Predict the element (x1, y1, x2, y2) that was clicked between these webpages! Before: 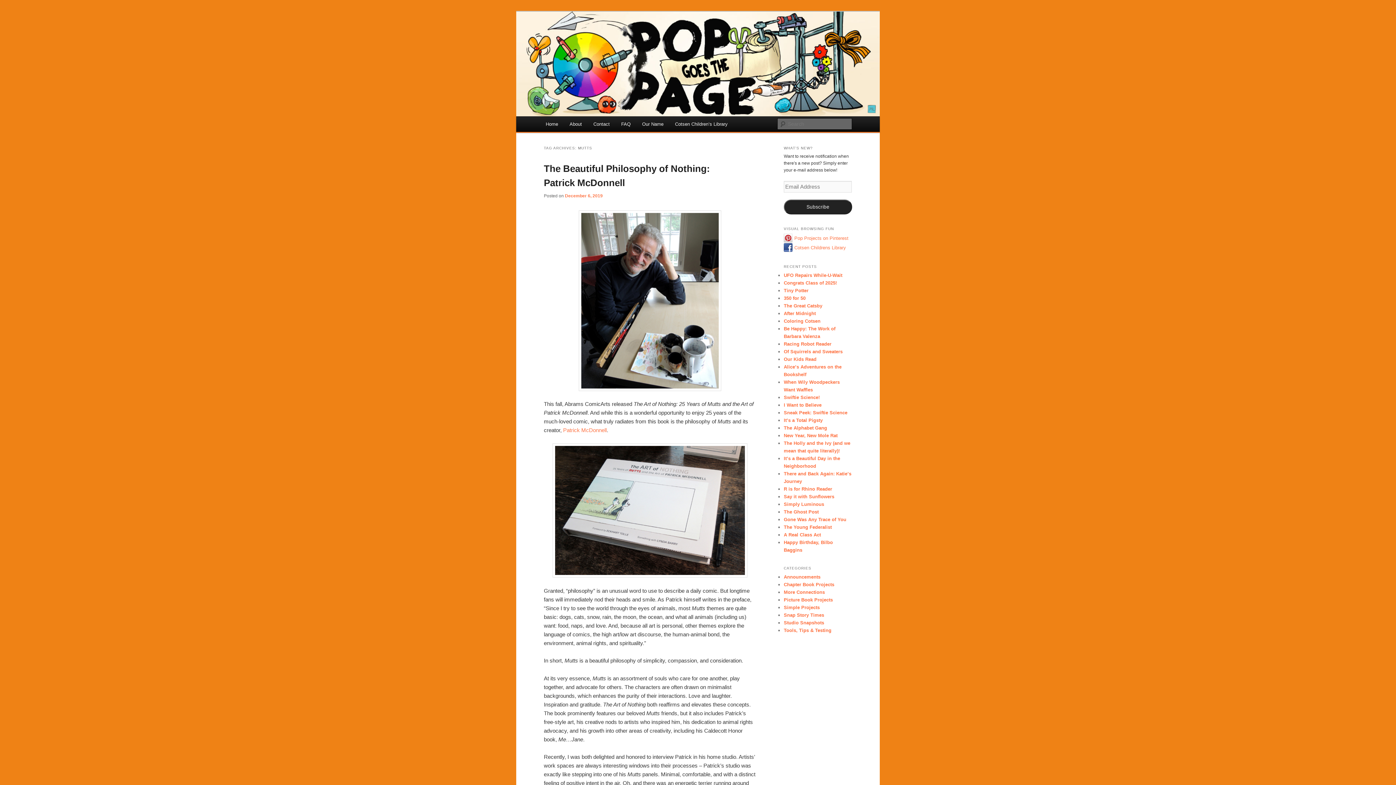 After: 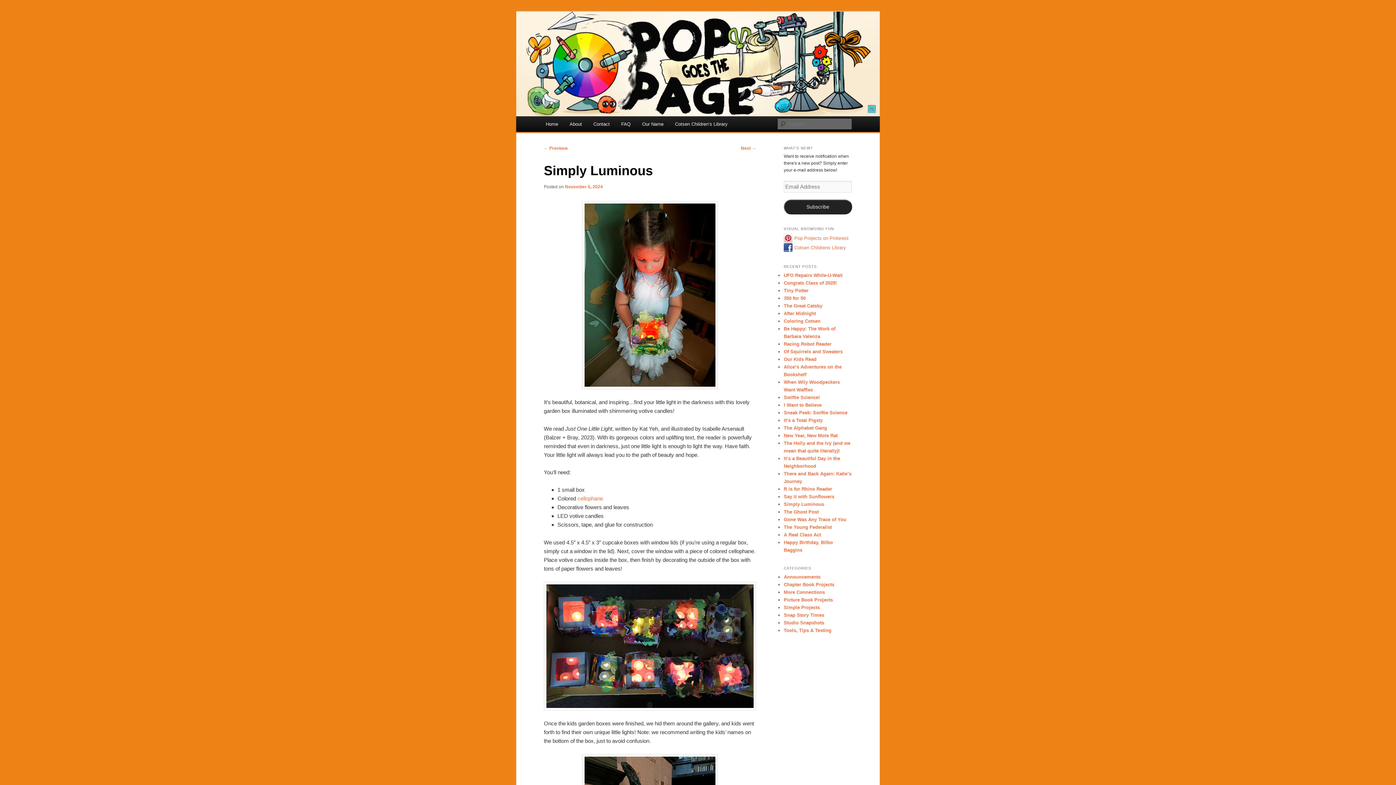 Action: label: Simply Luminous bbox: (784, 501, 824, 507)